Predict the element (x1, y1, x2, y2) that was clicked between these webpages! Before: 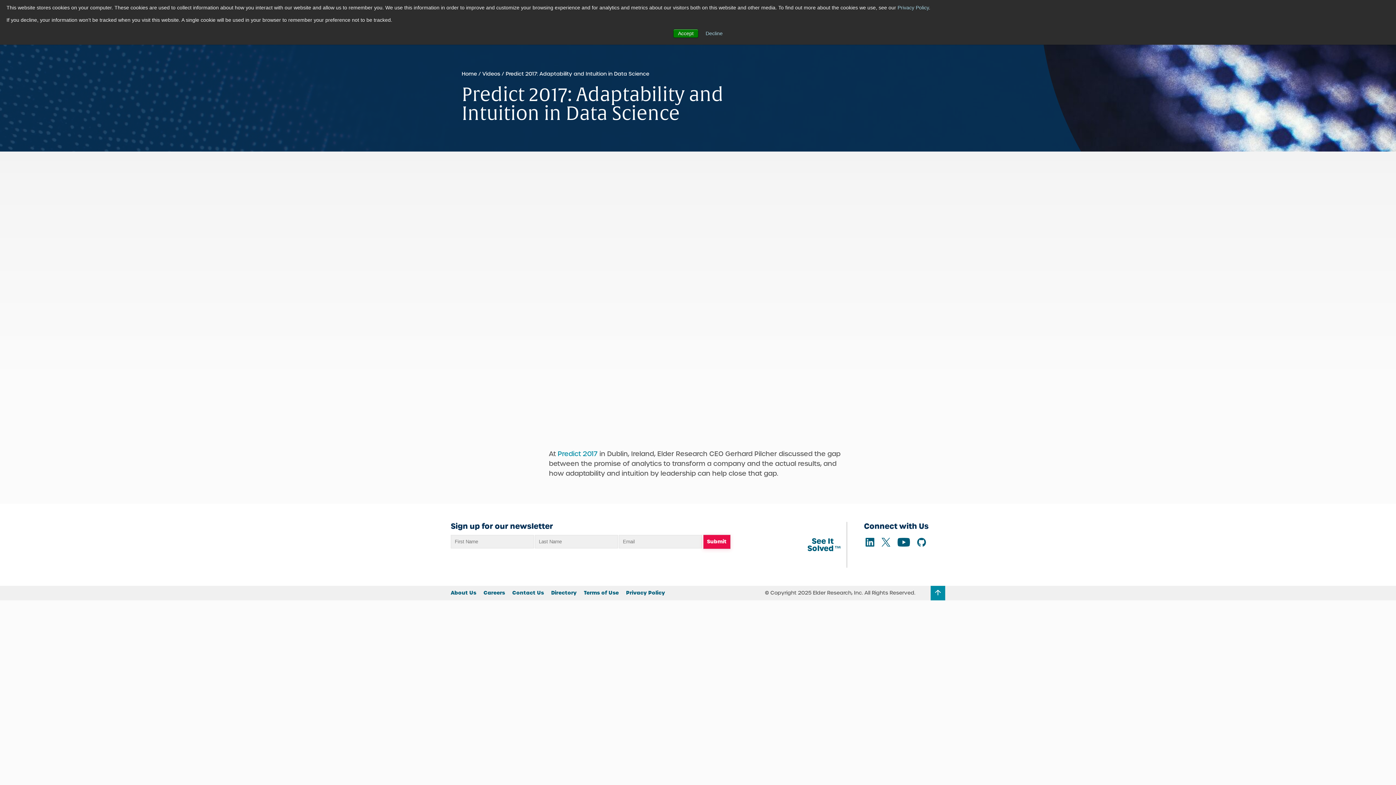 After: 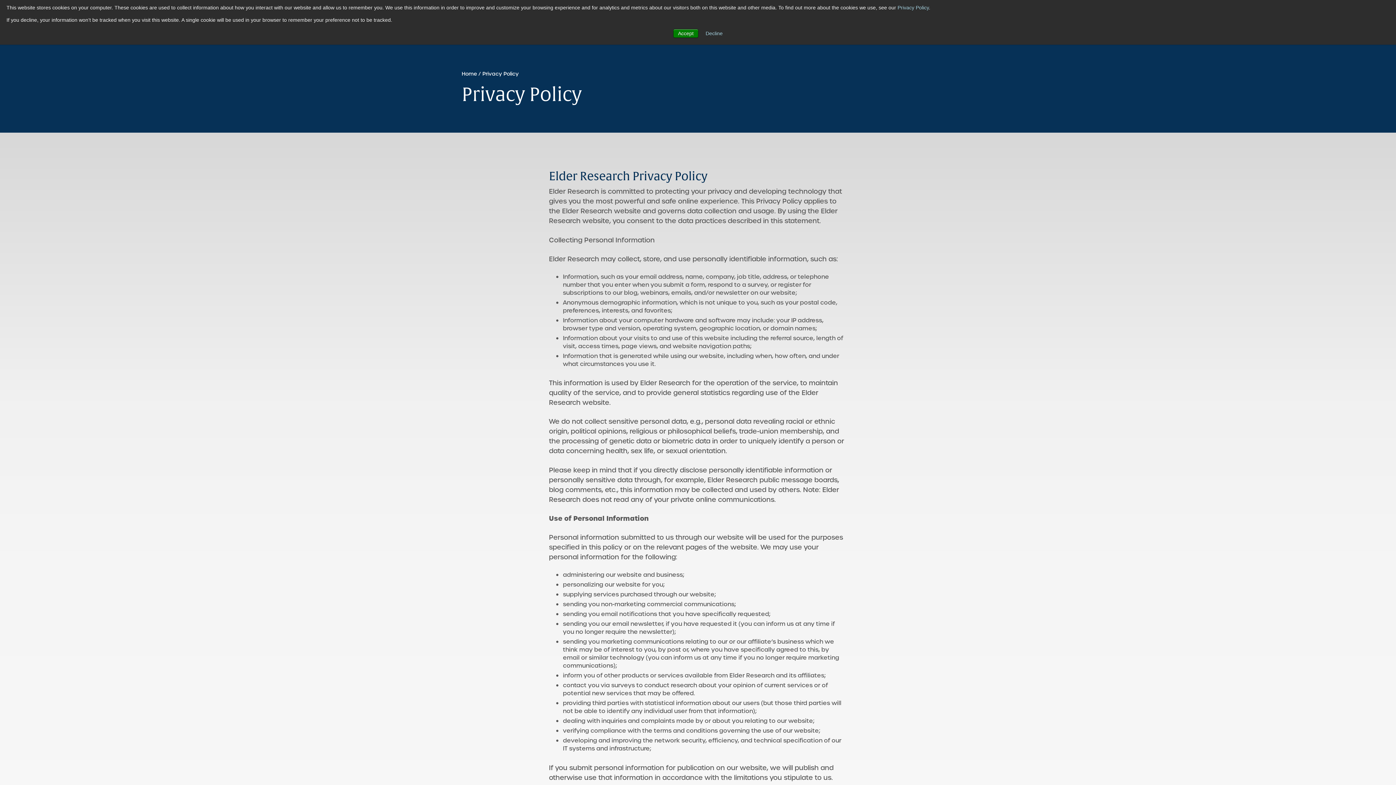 Action: label: Privacy Policy bbox: (626, 586, 665, 600)